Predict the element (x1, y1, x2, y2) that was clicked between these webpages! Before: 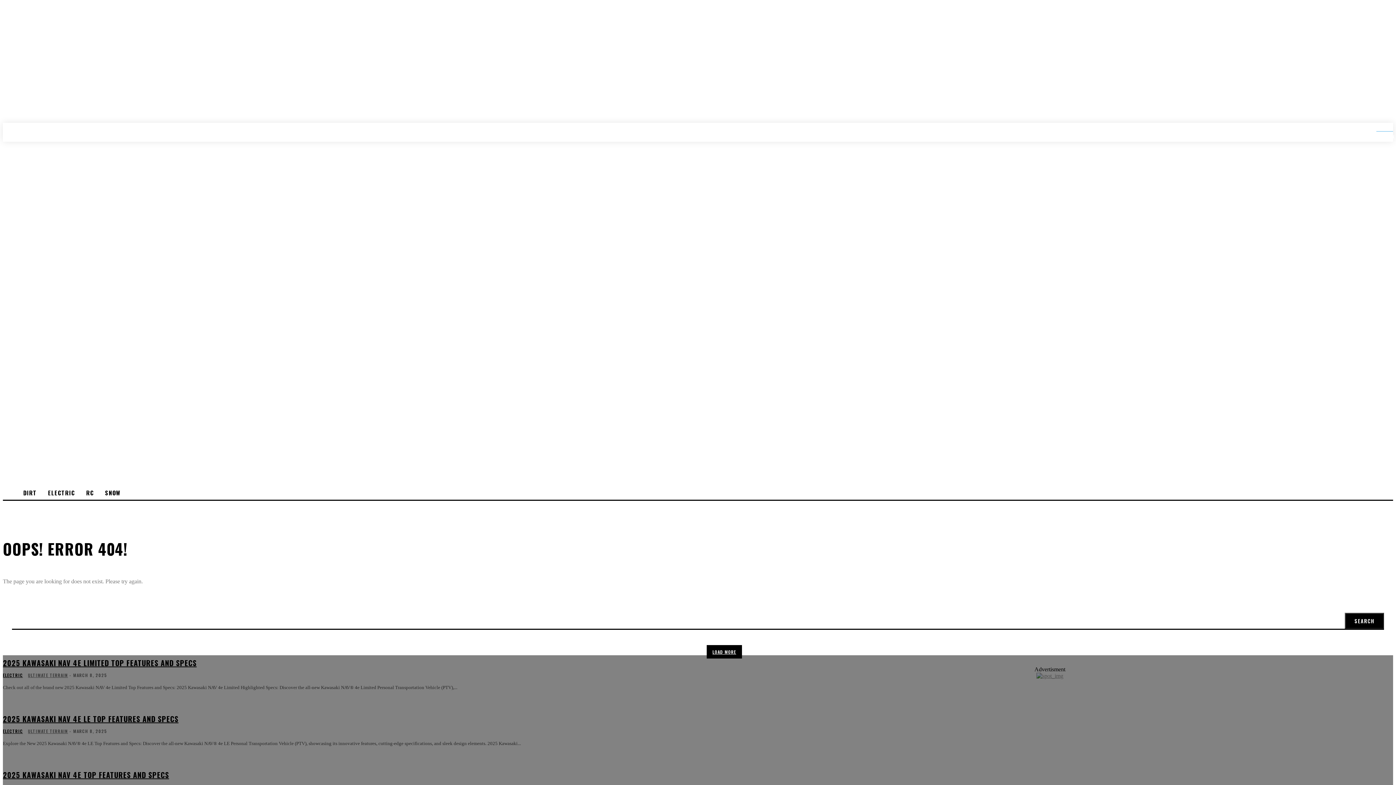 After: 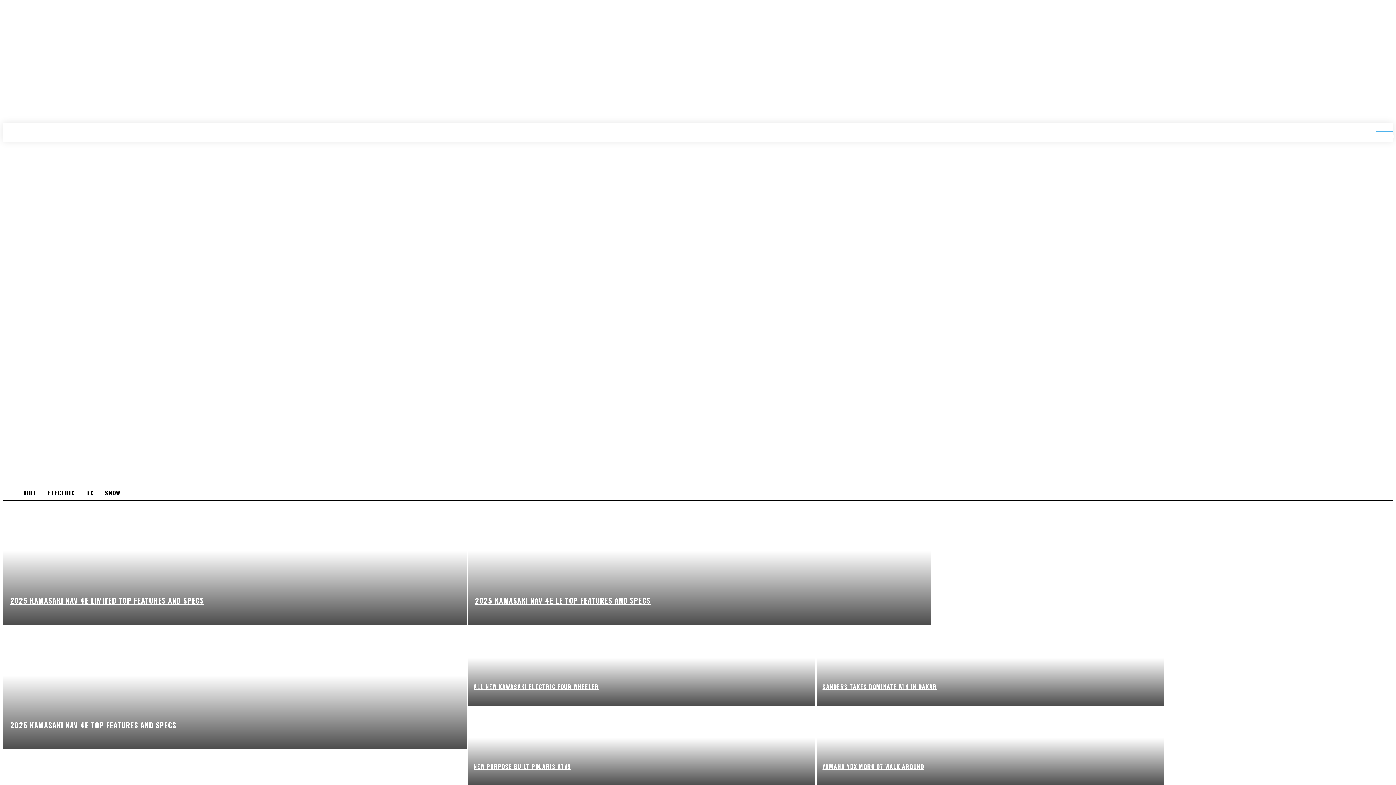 Action: bbox: (1345, 613, 1384, 629) label: Search